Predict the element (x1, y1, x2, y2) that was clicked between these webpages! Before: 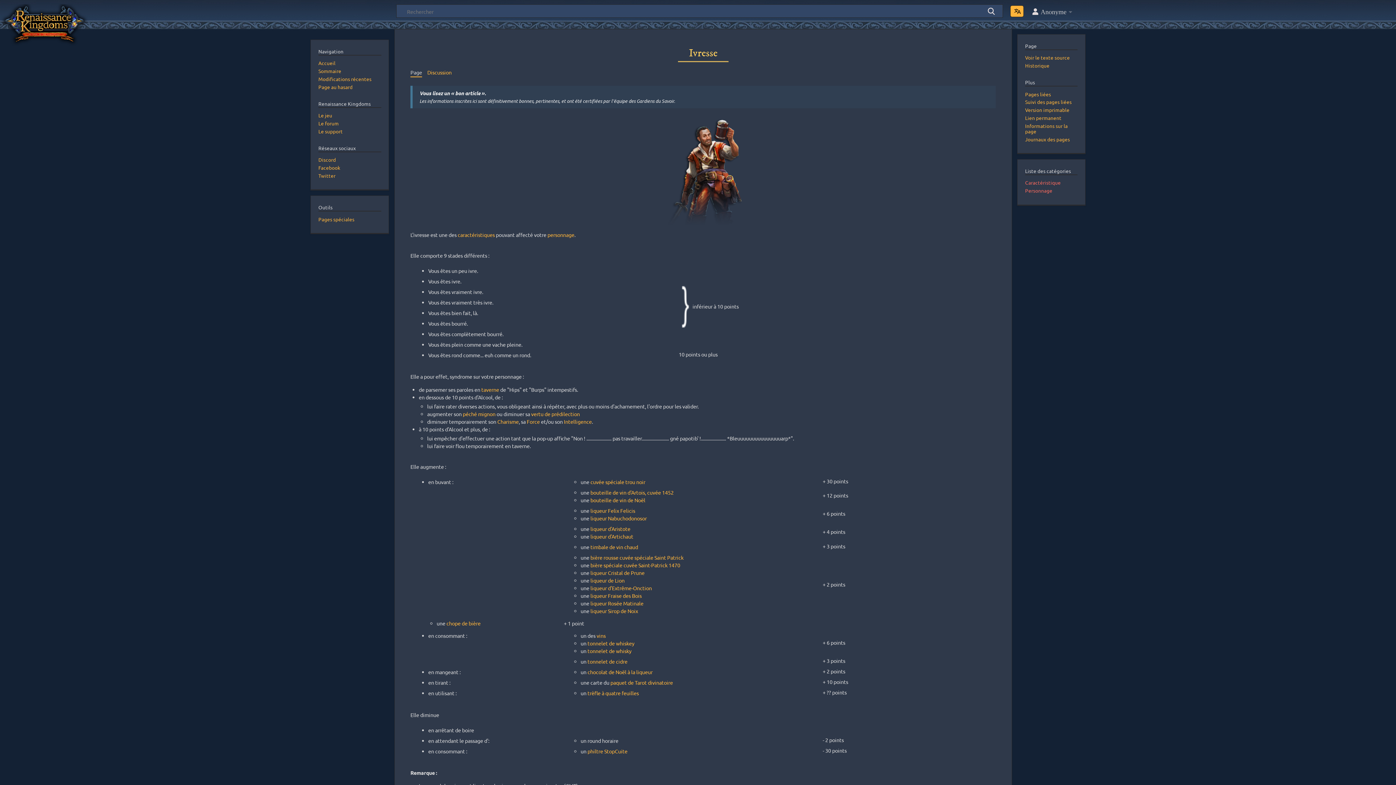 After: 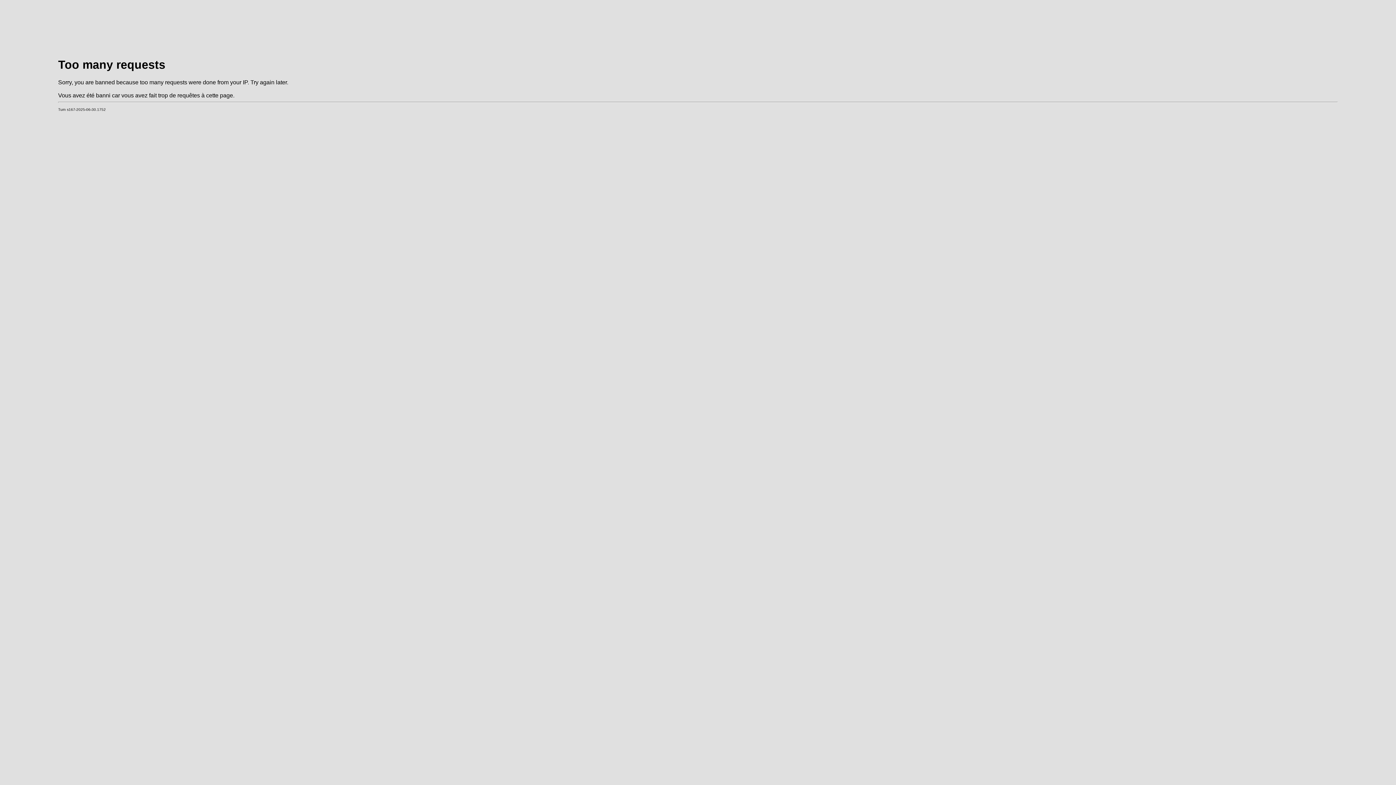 Action: label: chocolat de Noël à la liqueur bbox: (587, 669, 652, 675)